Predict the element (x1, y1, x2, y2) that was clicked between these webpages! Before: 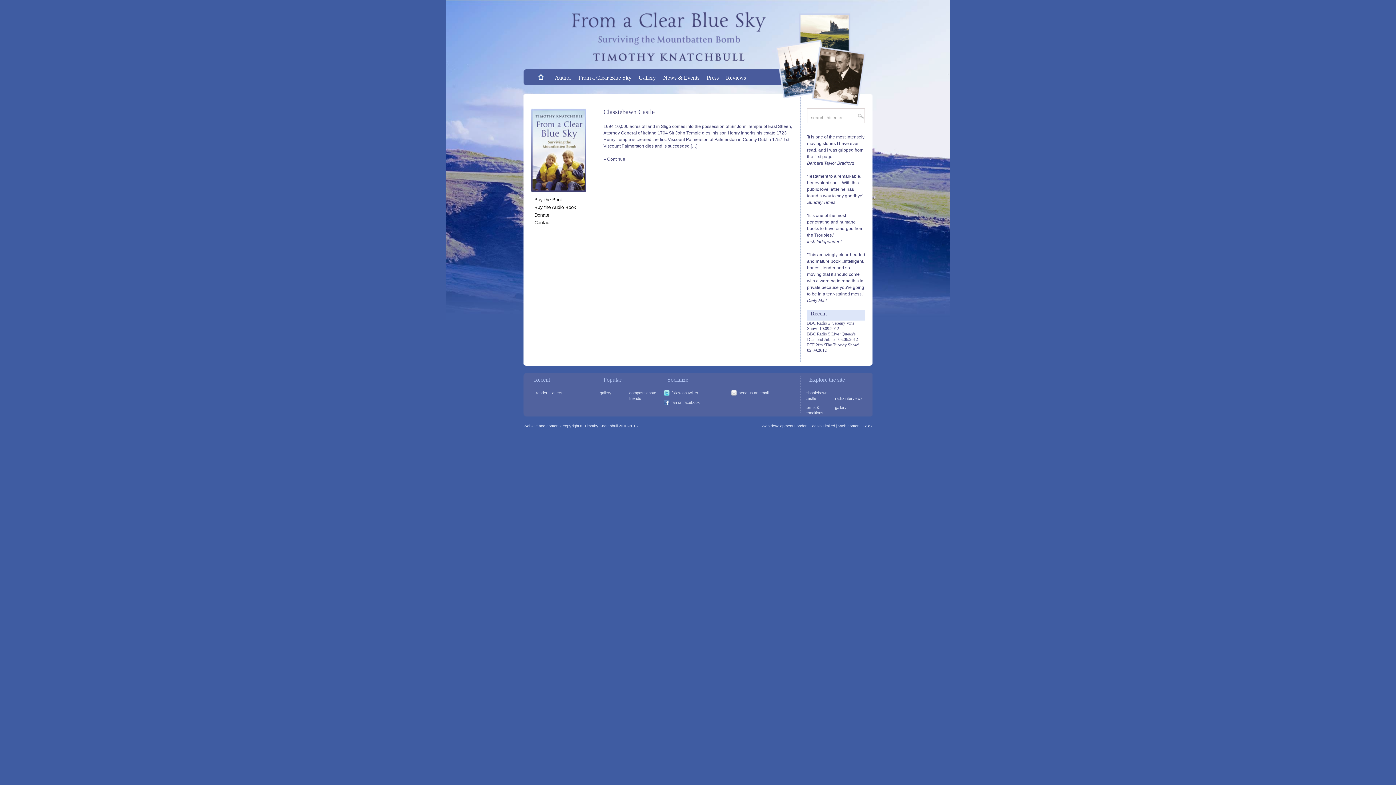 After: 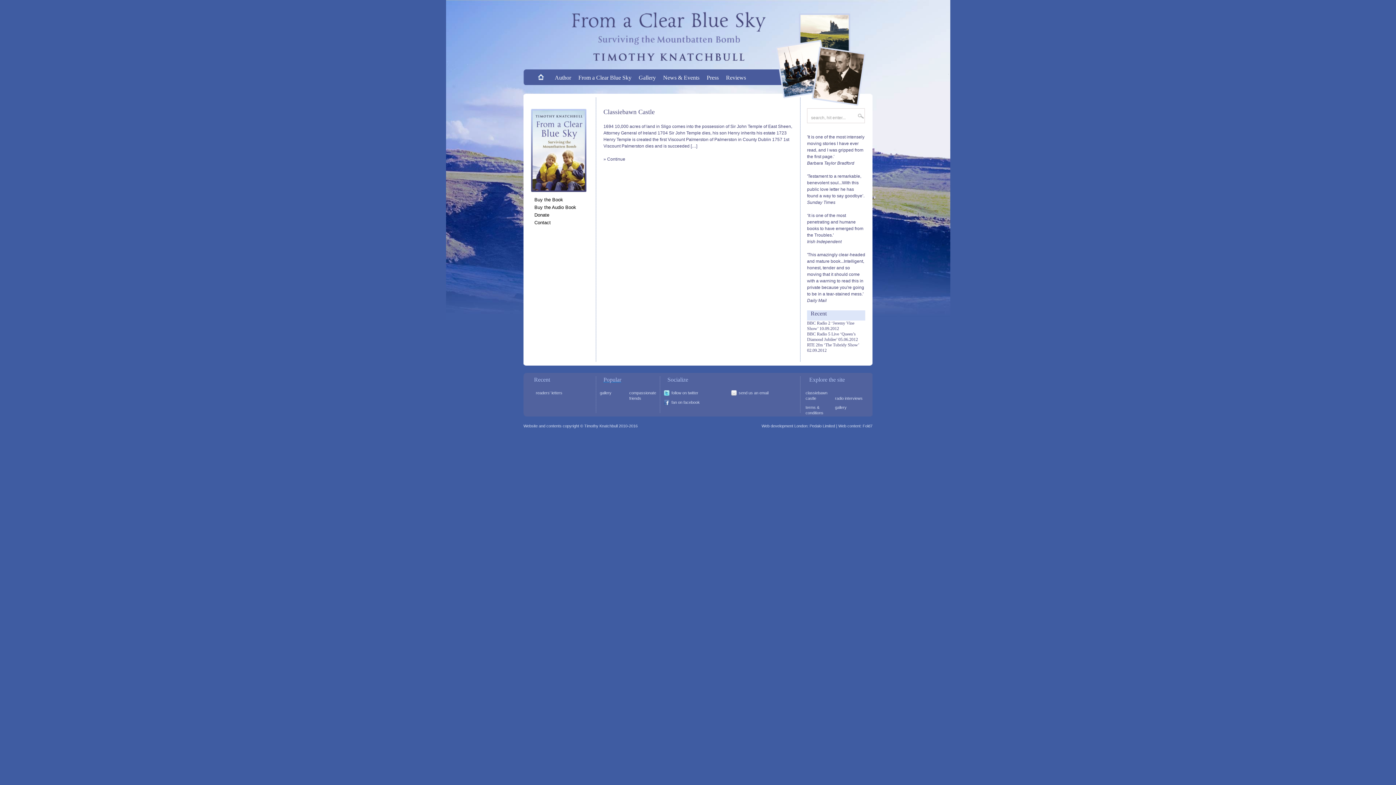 Action: bbox: (600, 376, 660, 386) label: Popular